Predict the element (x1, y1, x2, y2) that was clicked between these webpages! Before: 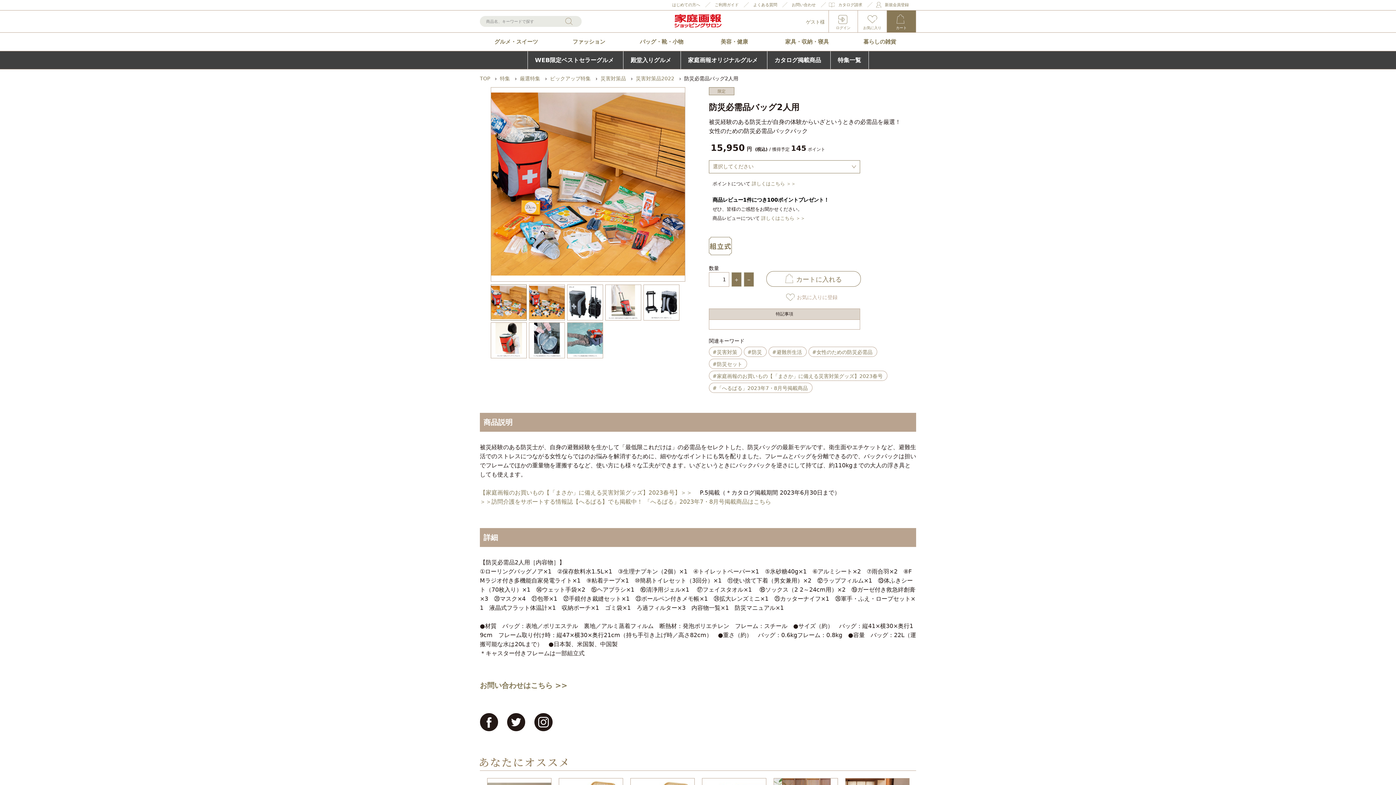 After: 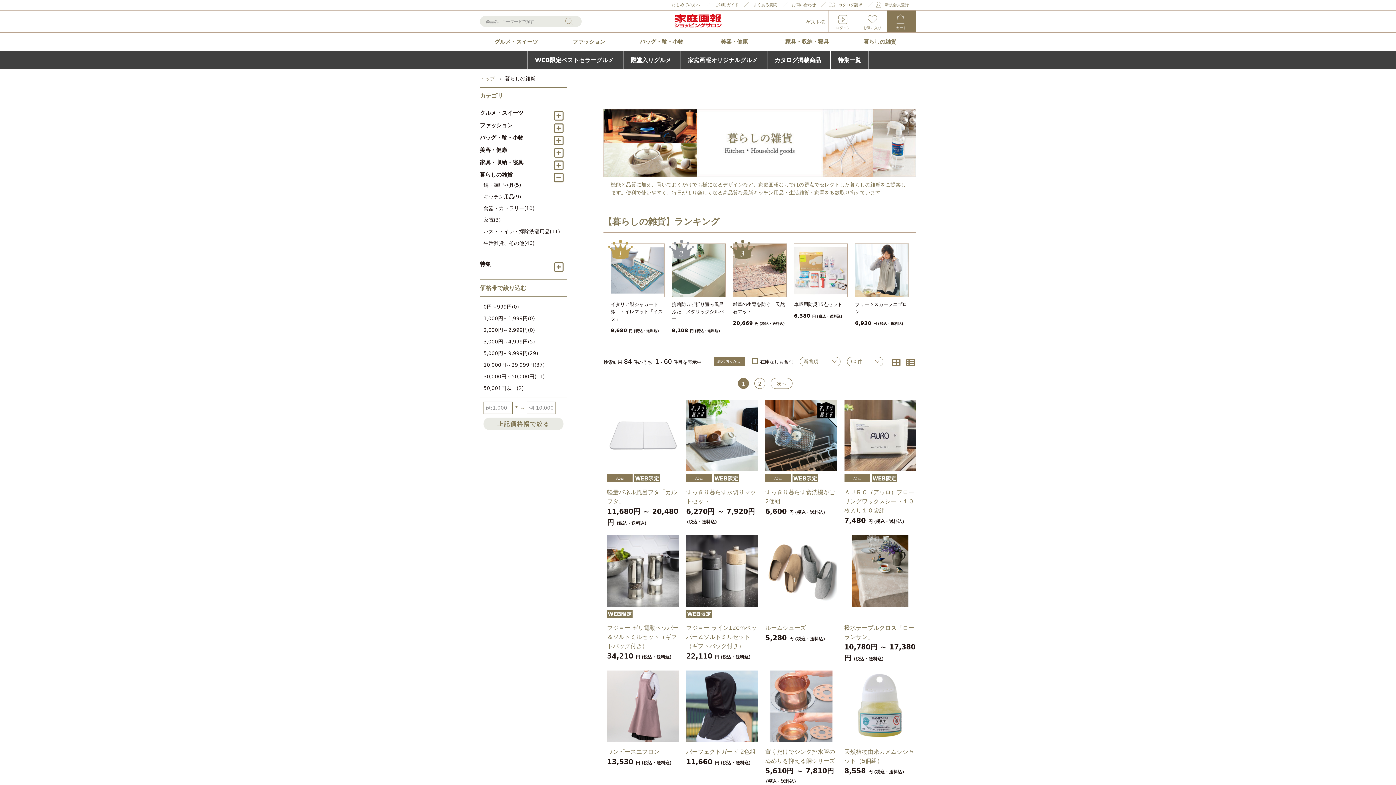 Action: label: 暮らしの雑貨 bbox: (843, 32, 916, 50)